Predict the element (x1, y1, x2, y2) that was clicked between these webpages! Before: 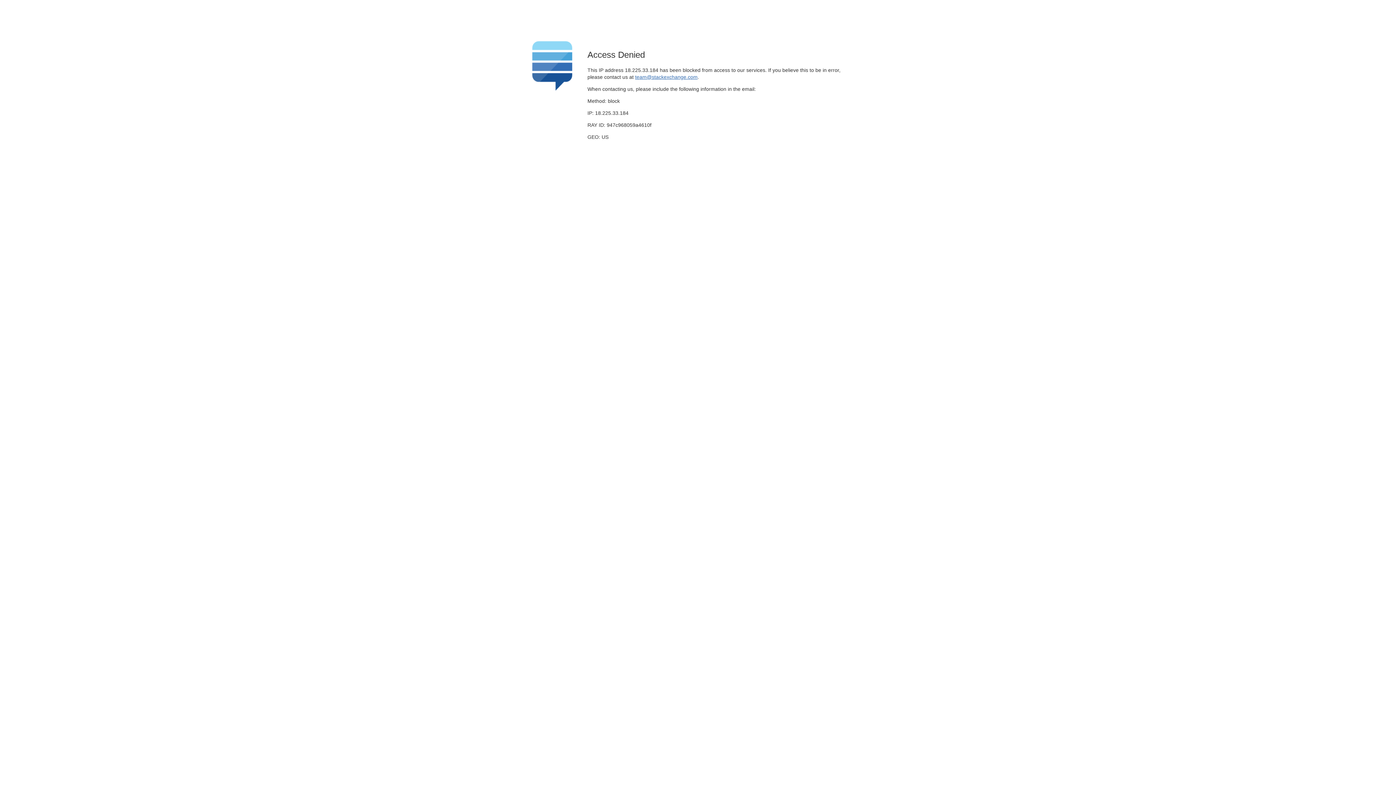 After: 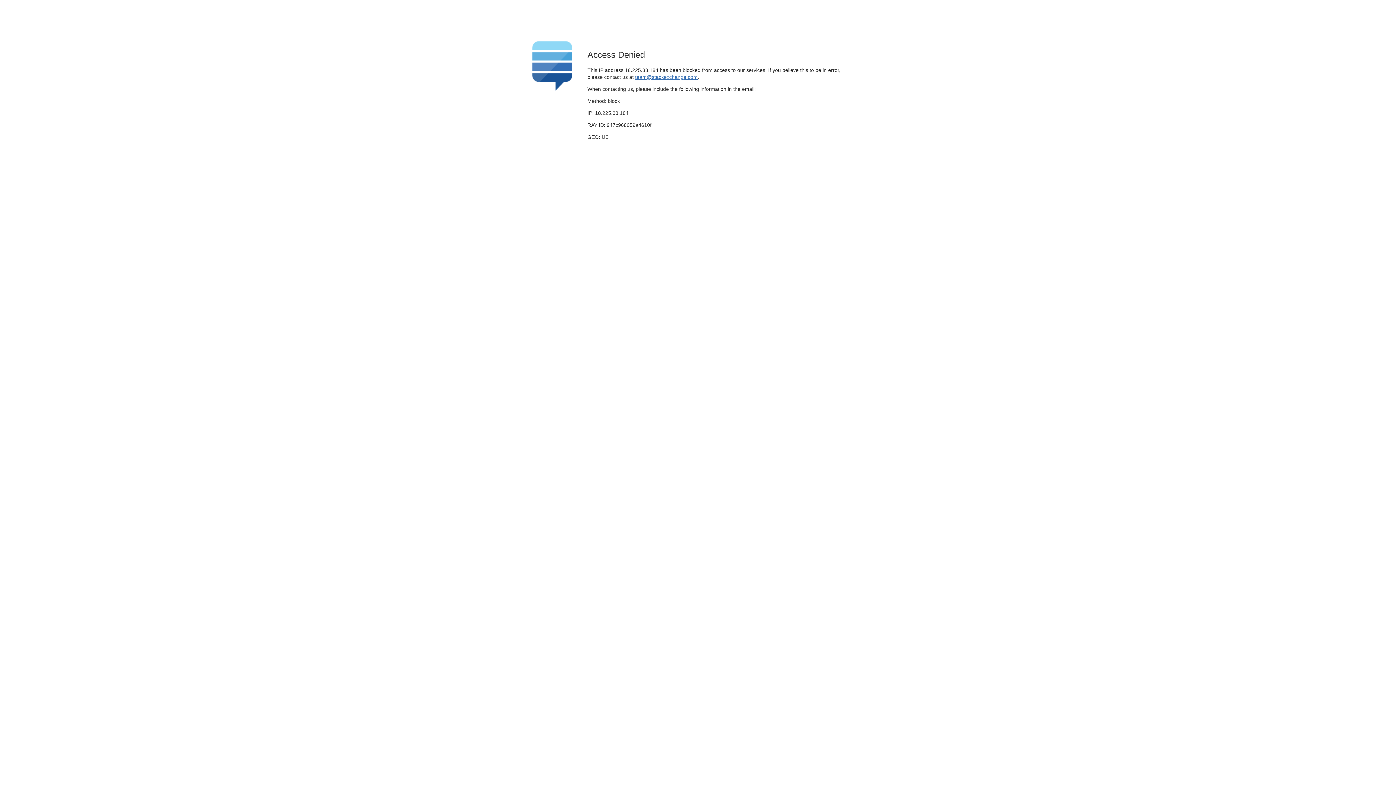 Action: label: team@stackexchange.com bbox: (635, 74, 697, 79)